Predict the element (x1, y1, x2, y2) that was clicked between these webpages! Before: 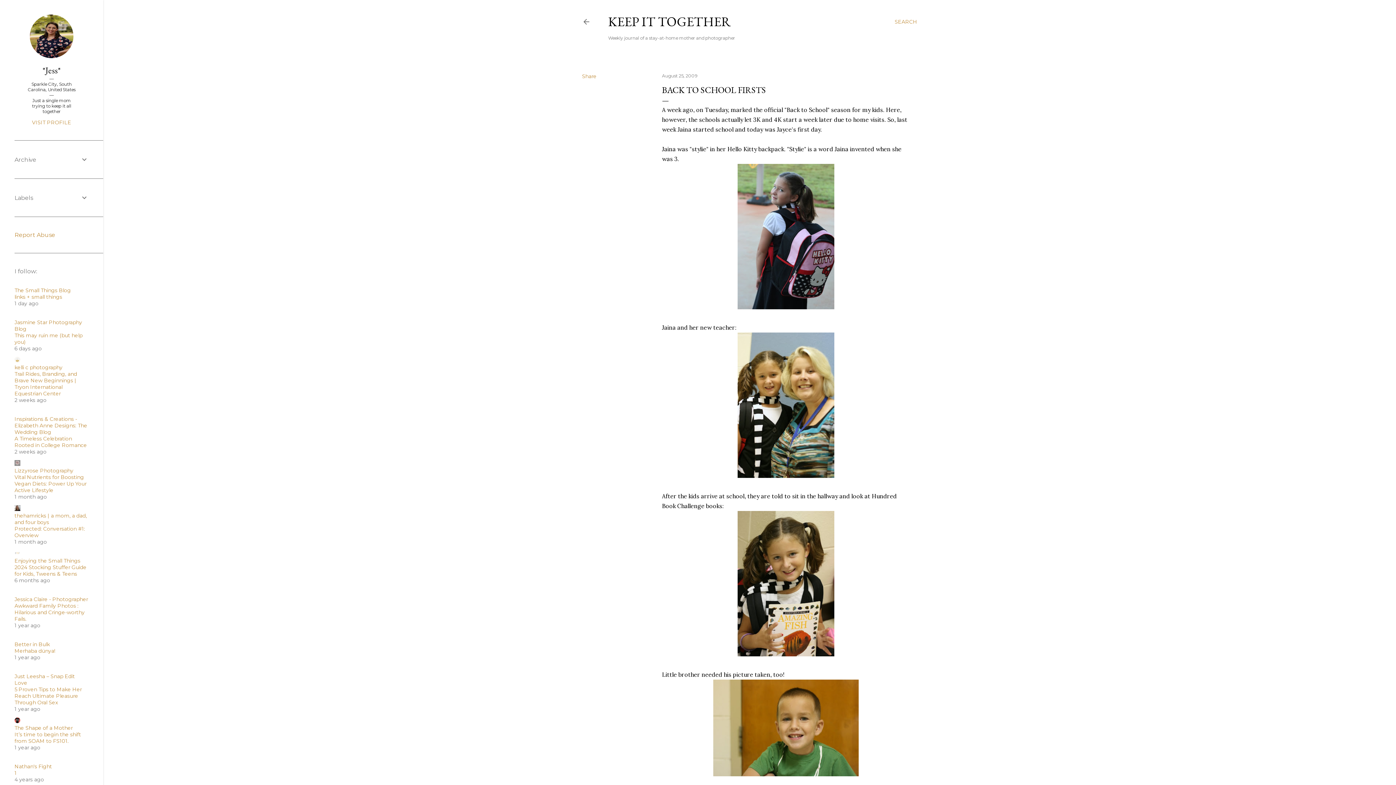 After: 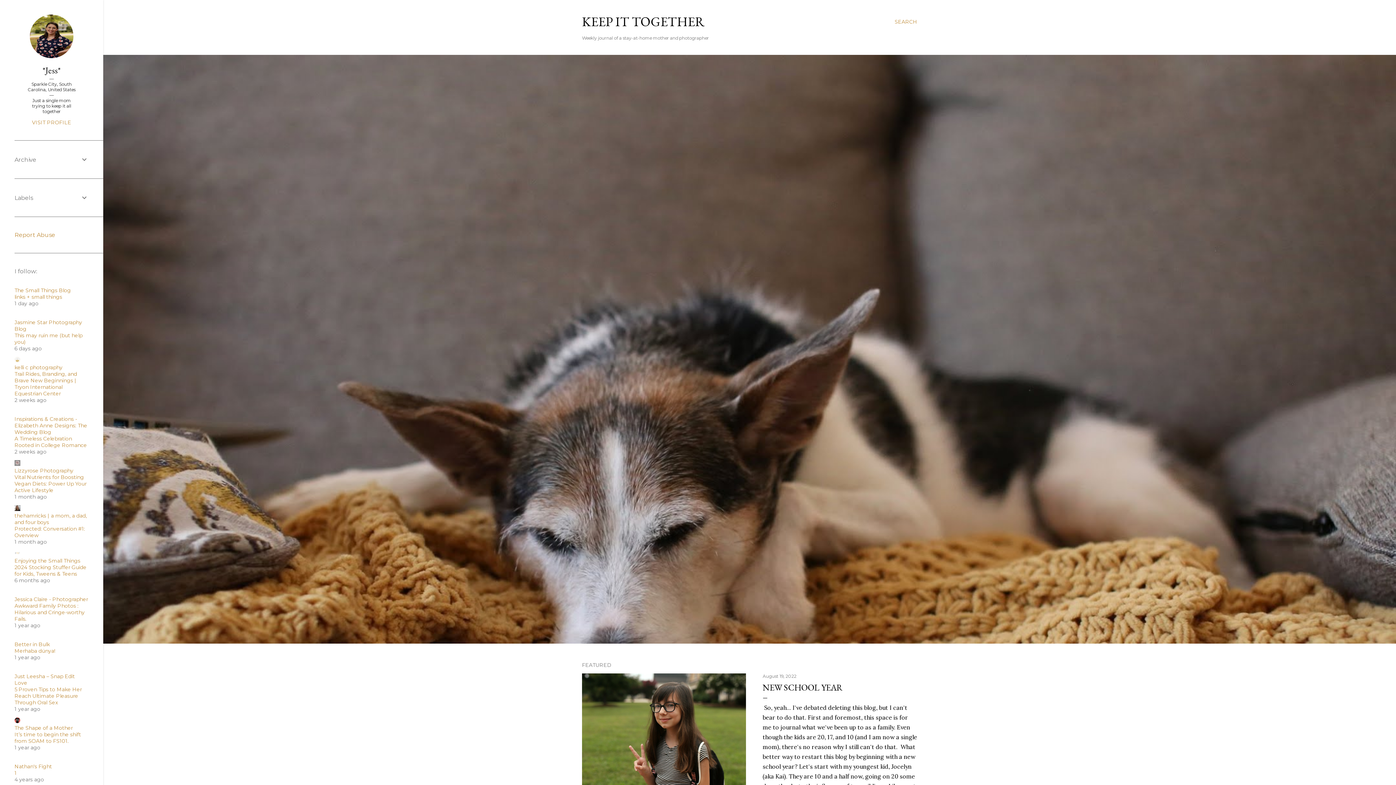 Action: label: KEEP IT TOGETHER bbox: (608, 13, 730, 30)